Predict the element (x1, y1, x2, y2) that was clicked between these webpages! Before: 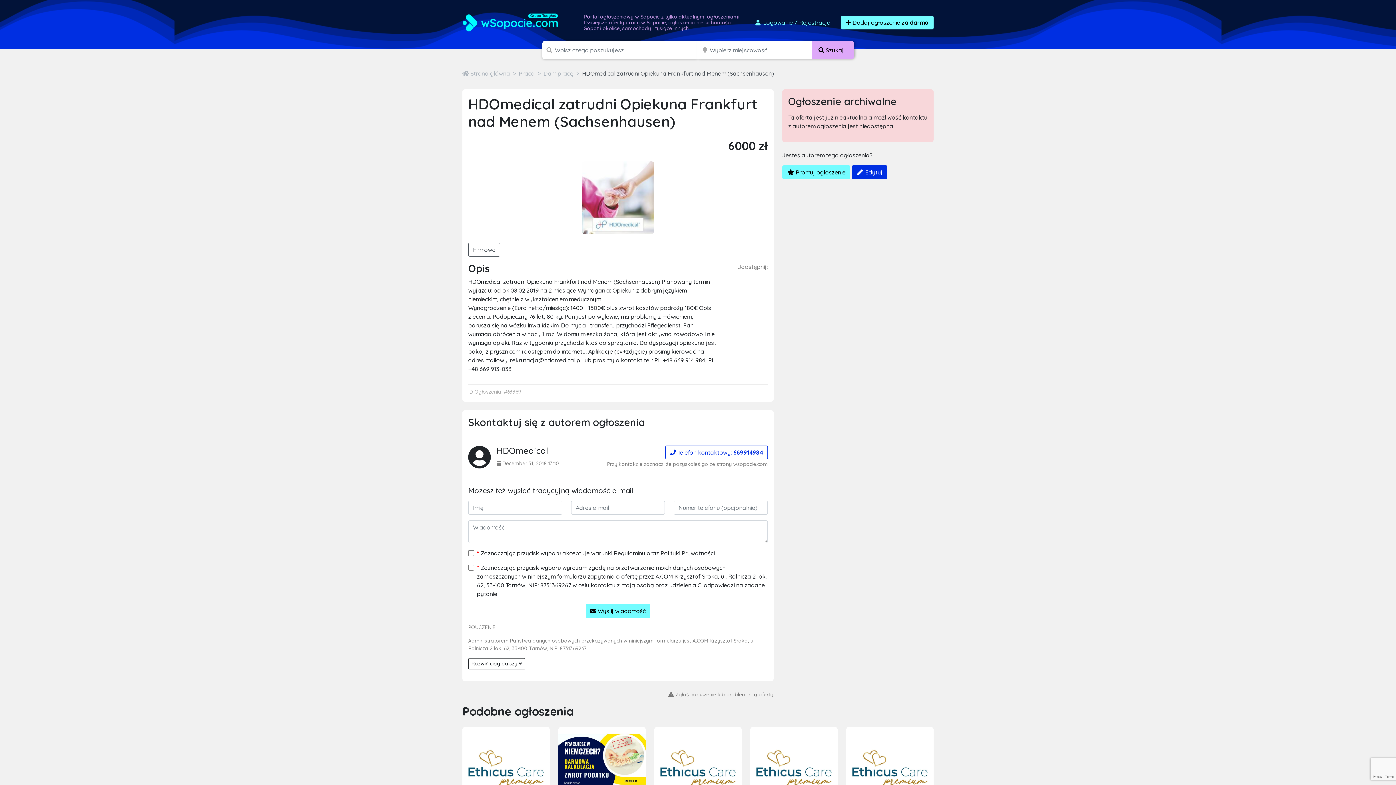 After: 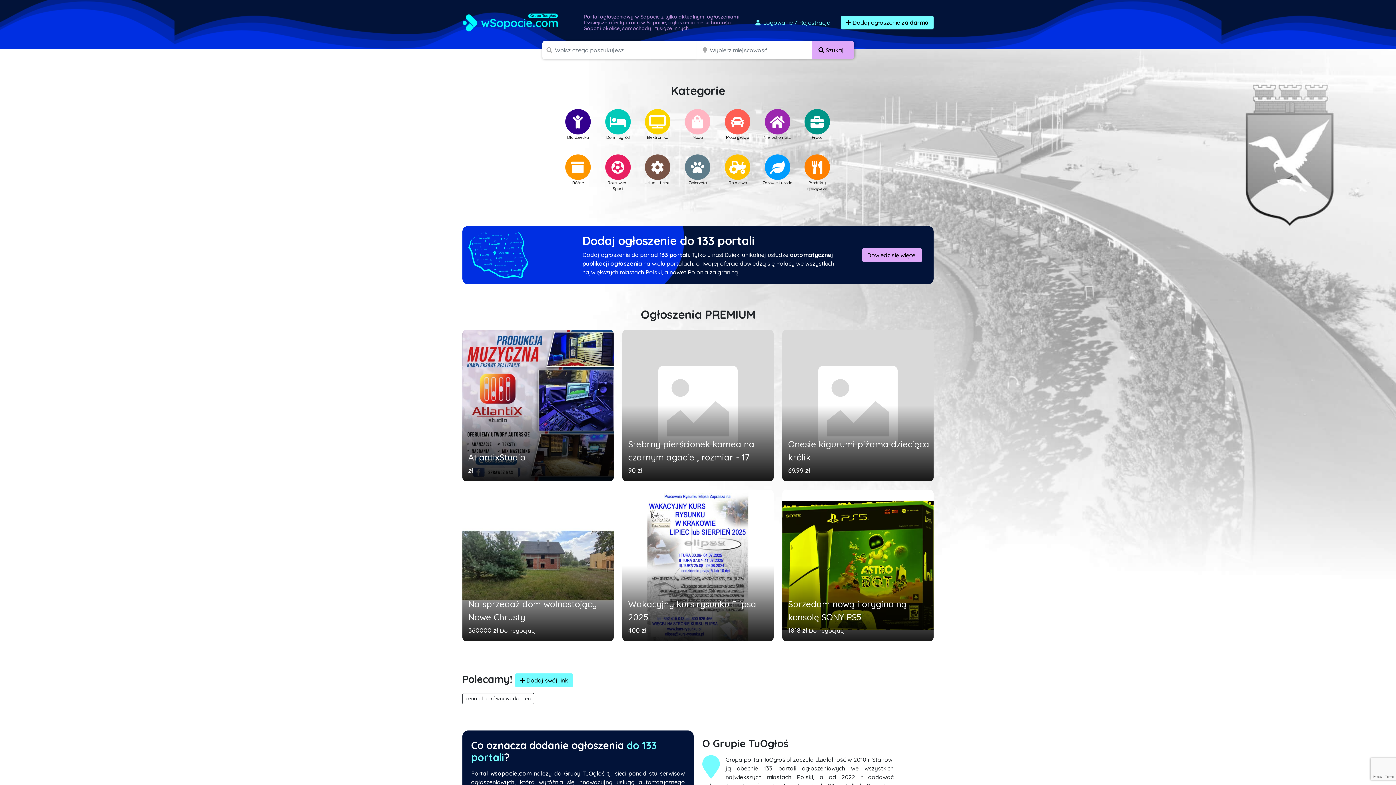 Action: bbox: (462, 15, 558, 28)